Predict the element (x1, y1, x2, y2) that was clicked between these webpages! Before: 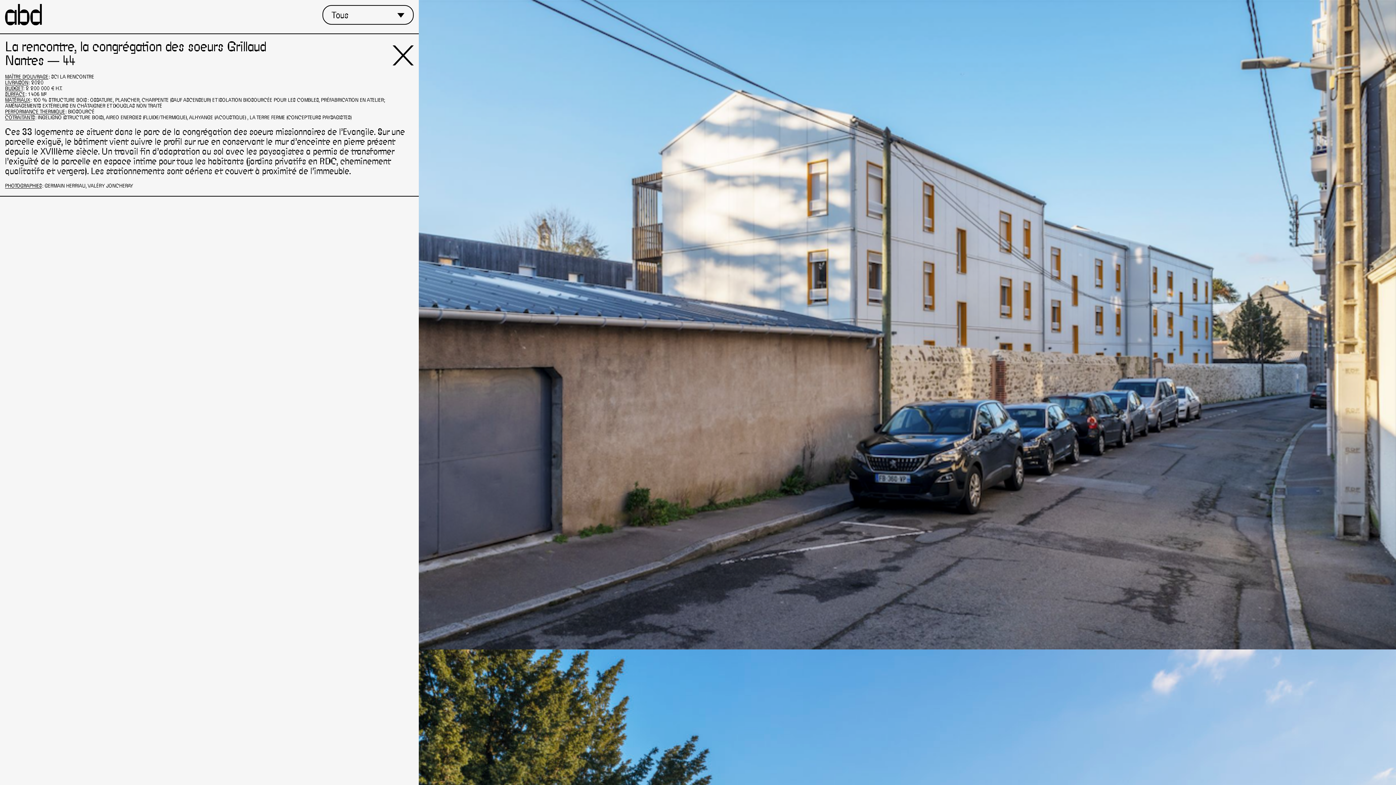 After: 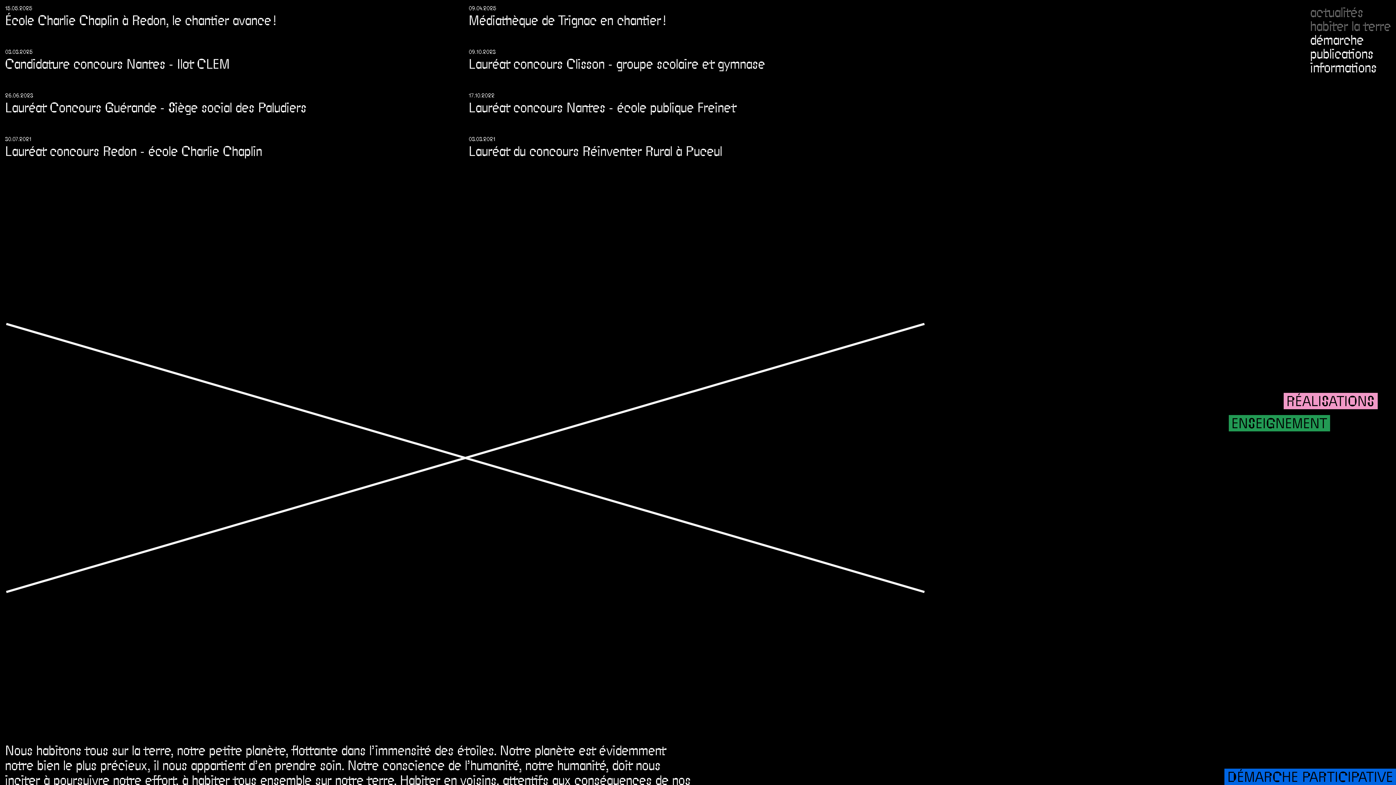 Action: bbox: (5, 5, 41, 26)